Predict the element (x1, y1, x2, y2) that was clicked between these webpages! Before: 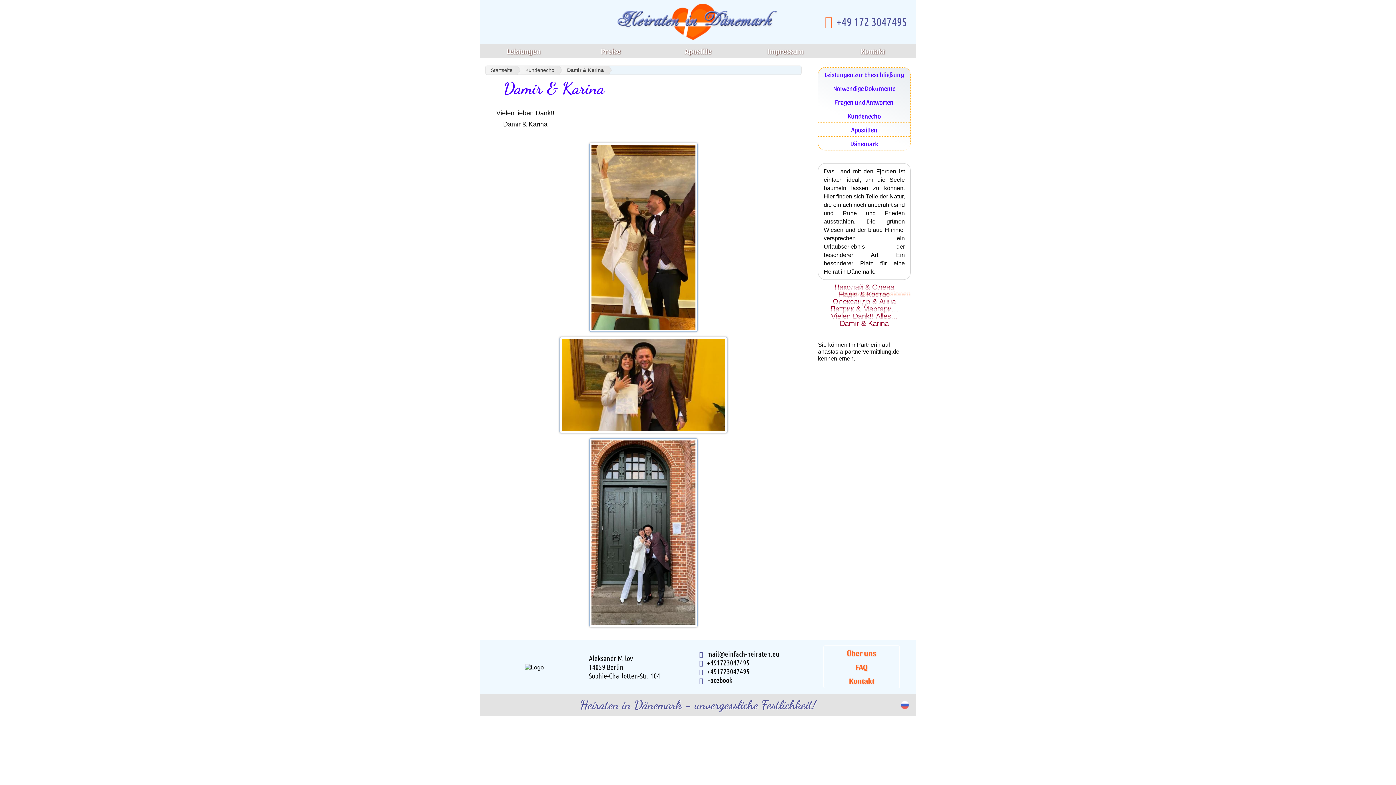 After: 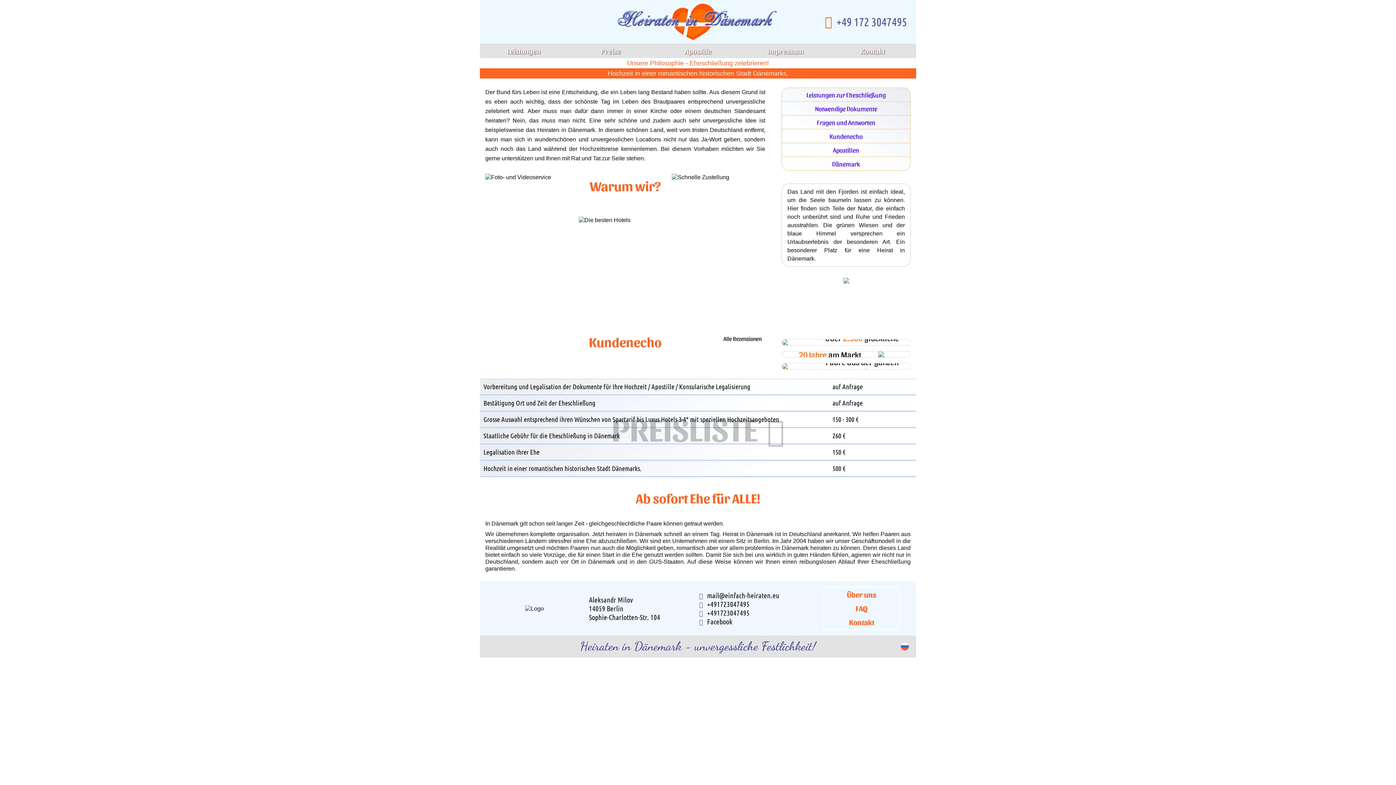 Action: bbox: (617, 3, 779, 40)